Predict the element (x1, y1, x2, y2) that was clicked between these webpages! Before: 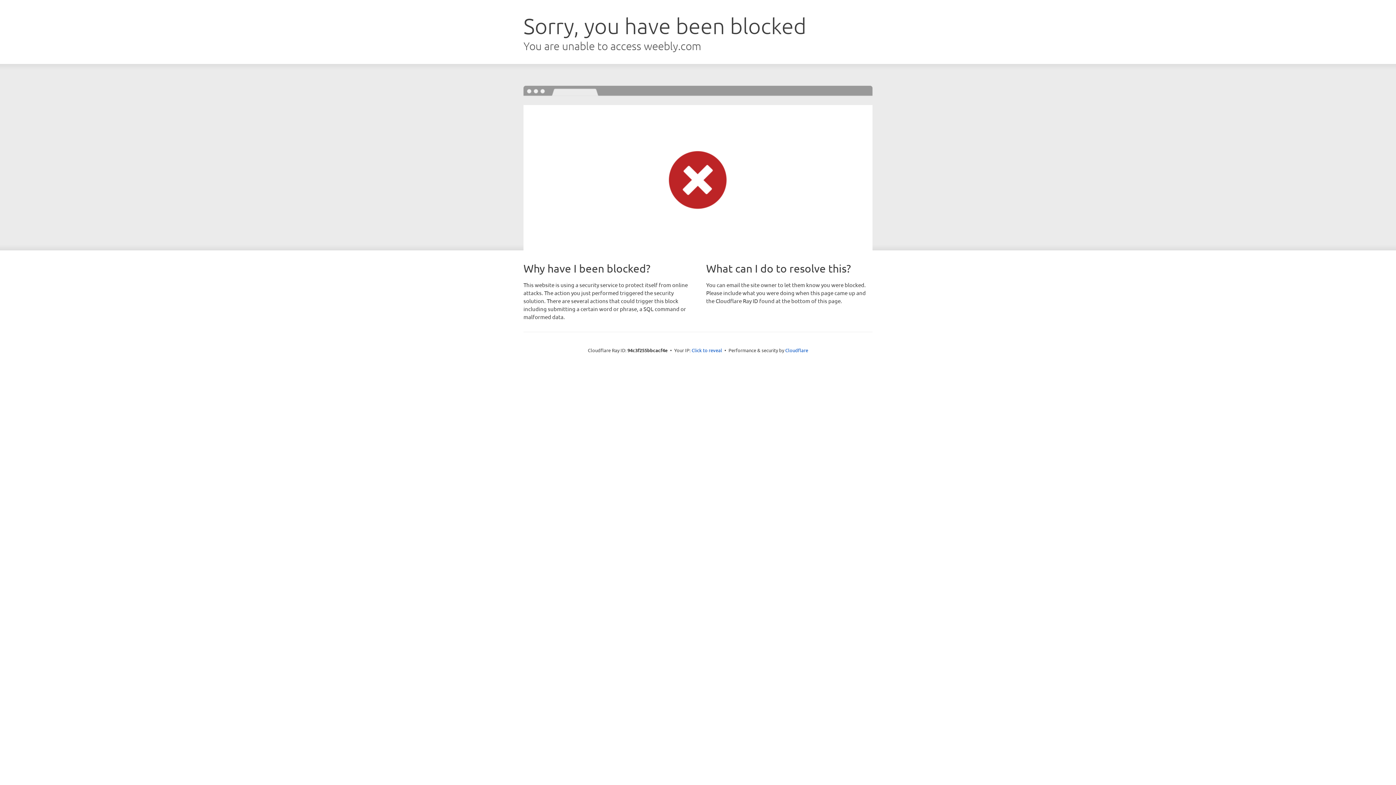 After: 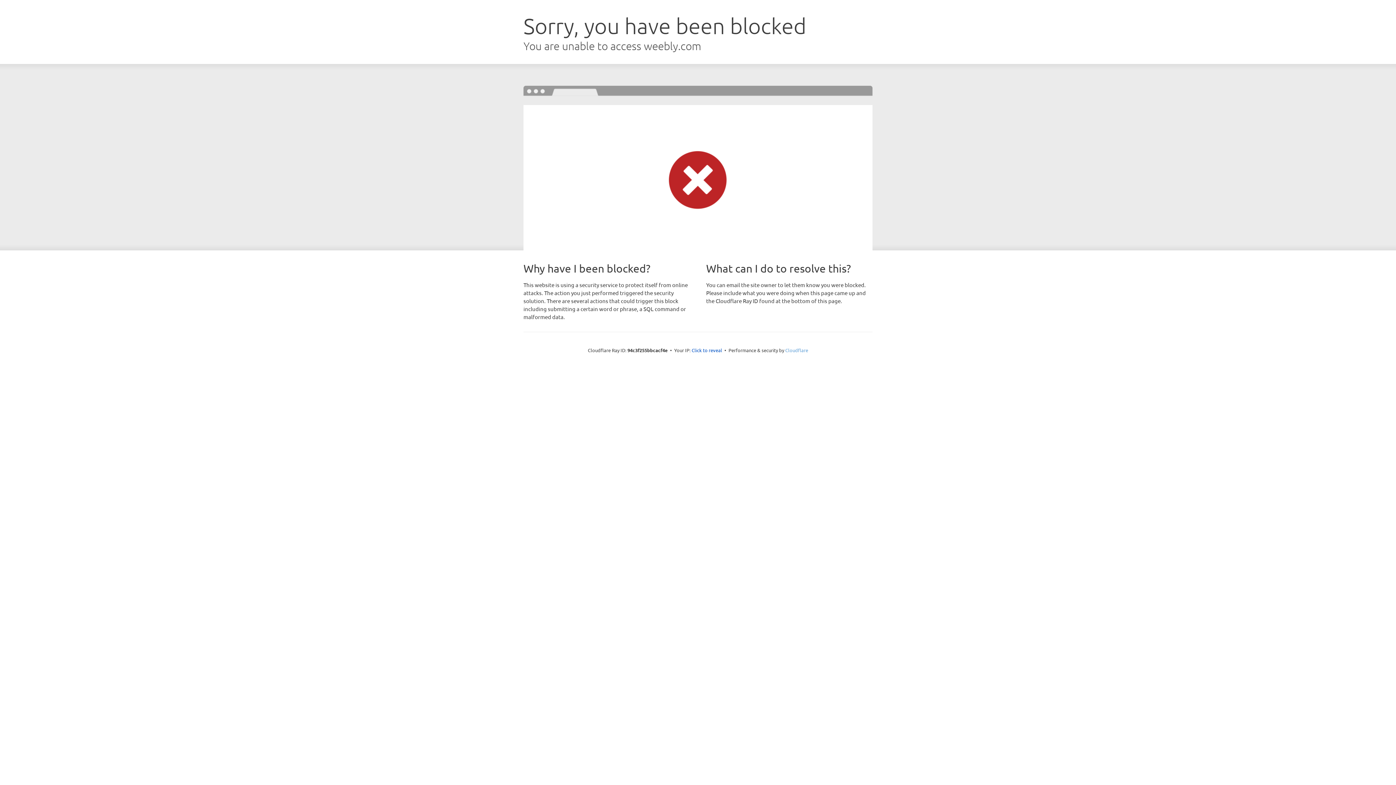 Action: bbox: (785, 347, 808, 353) label: Cloudflare